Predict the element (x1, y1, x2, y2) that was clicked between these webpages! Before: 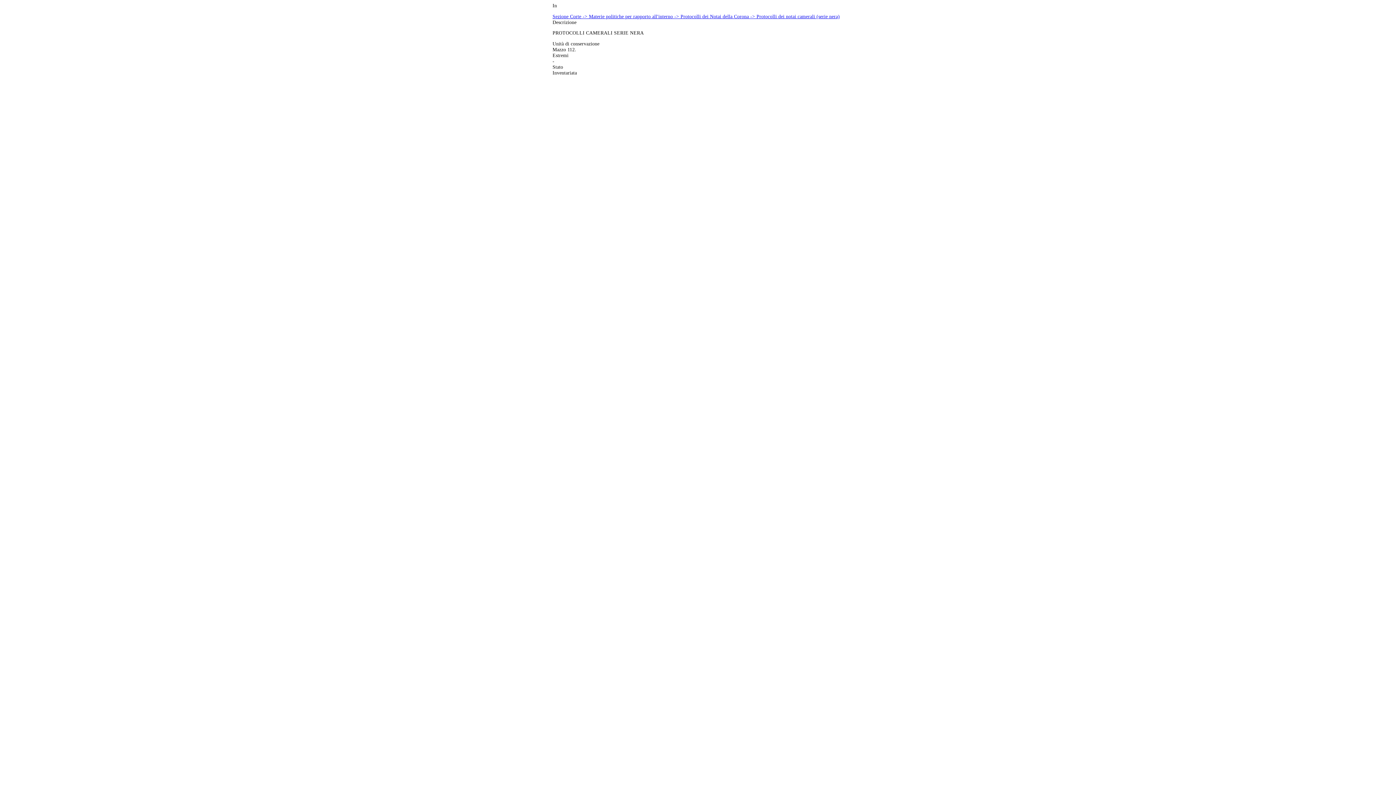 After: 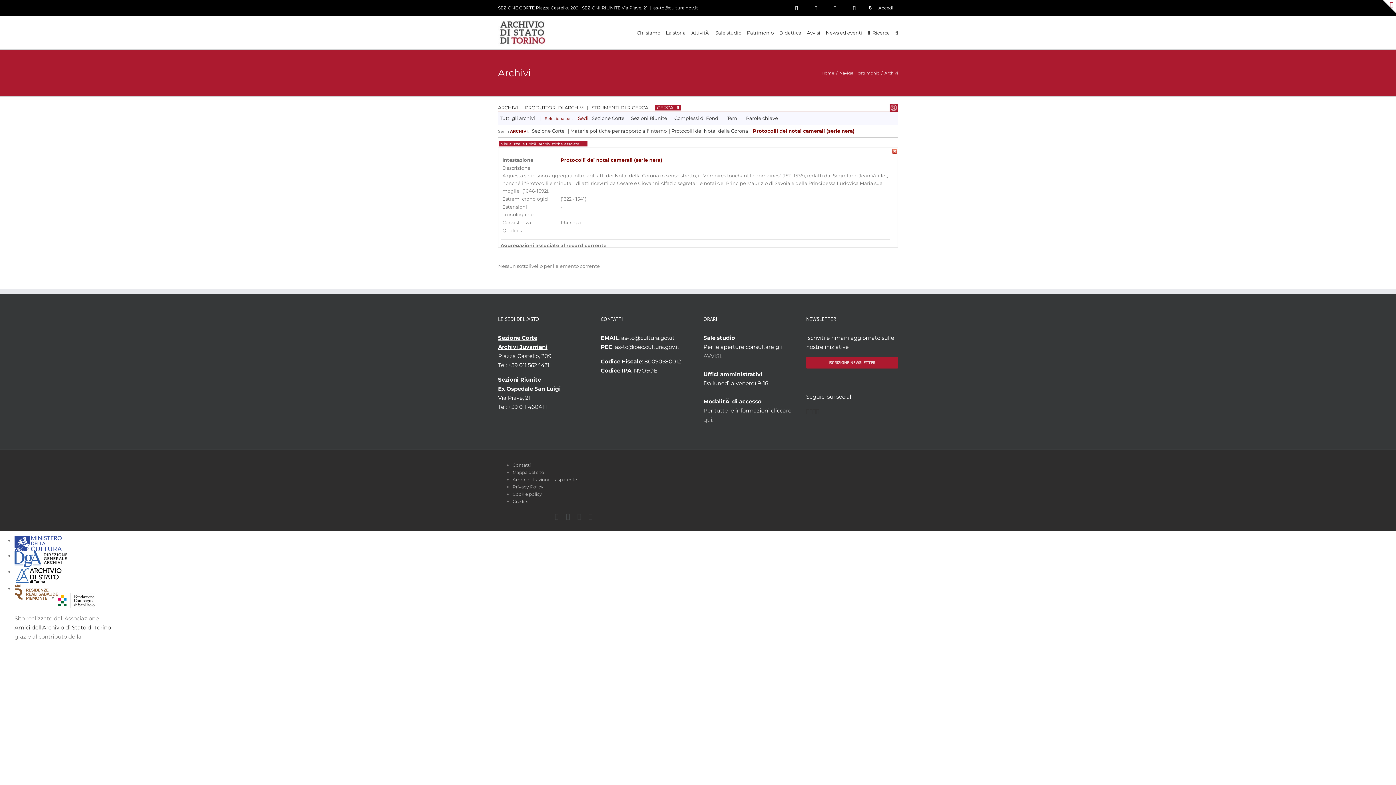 Action: label: Sezione Corte -> Materie politiche per rapporto all'interno -> Protocolli dei Notai della Corona -> Protocolli dei notai camerali (serie nera) bbox: (552, 13, 840, 19)